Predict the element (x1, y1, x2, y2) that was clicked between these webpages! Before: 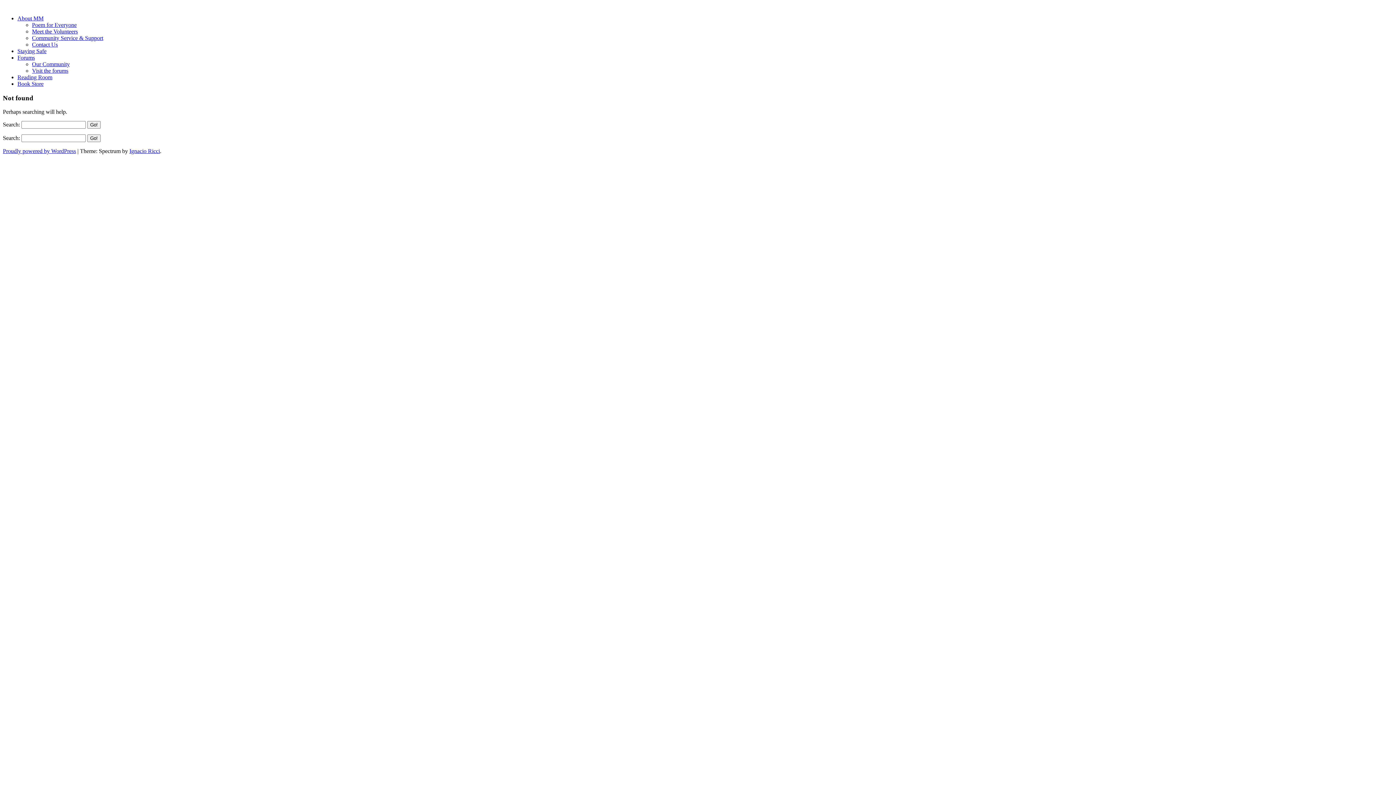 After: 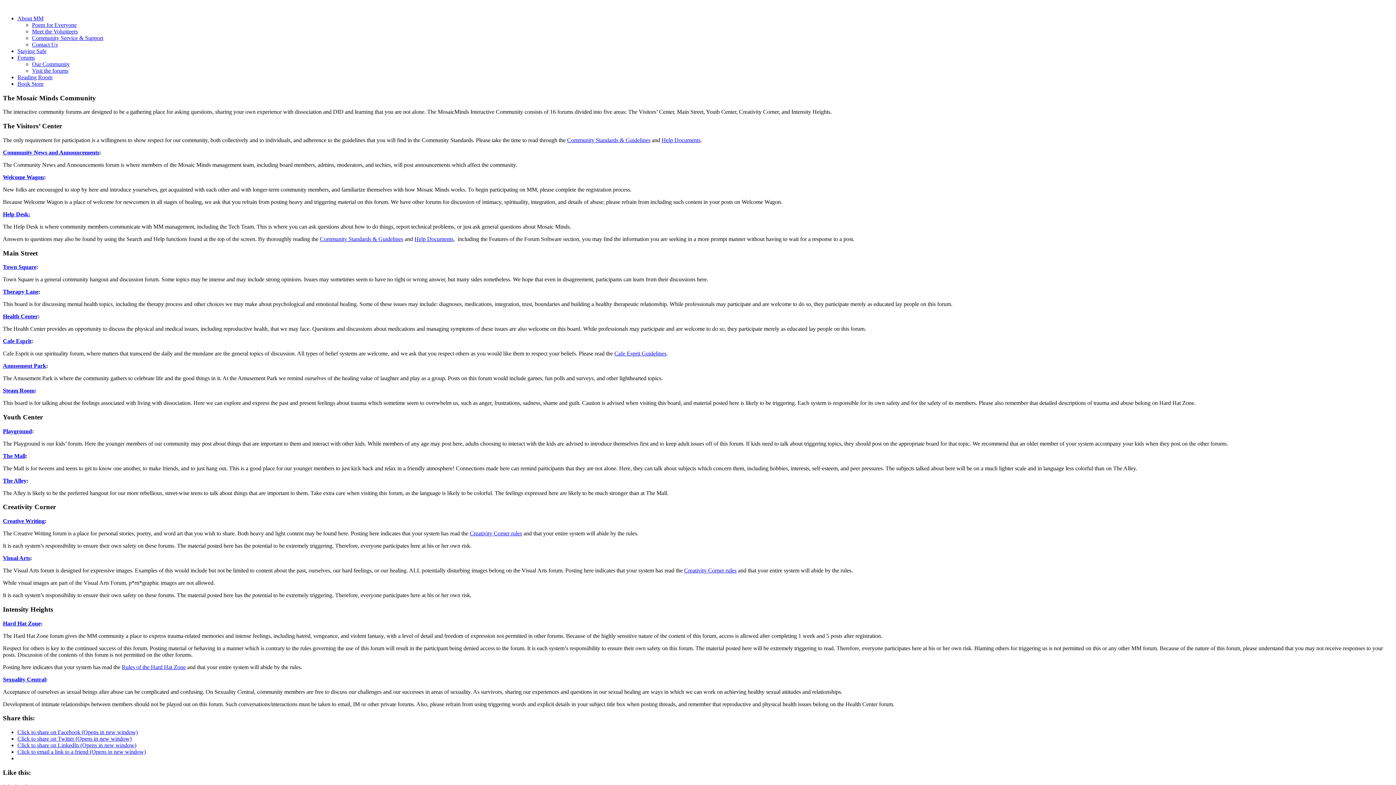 Action: bbox: (32, 61, 69, 67) label: Our Community